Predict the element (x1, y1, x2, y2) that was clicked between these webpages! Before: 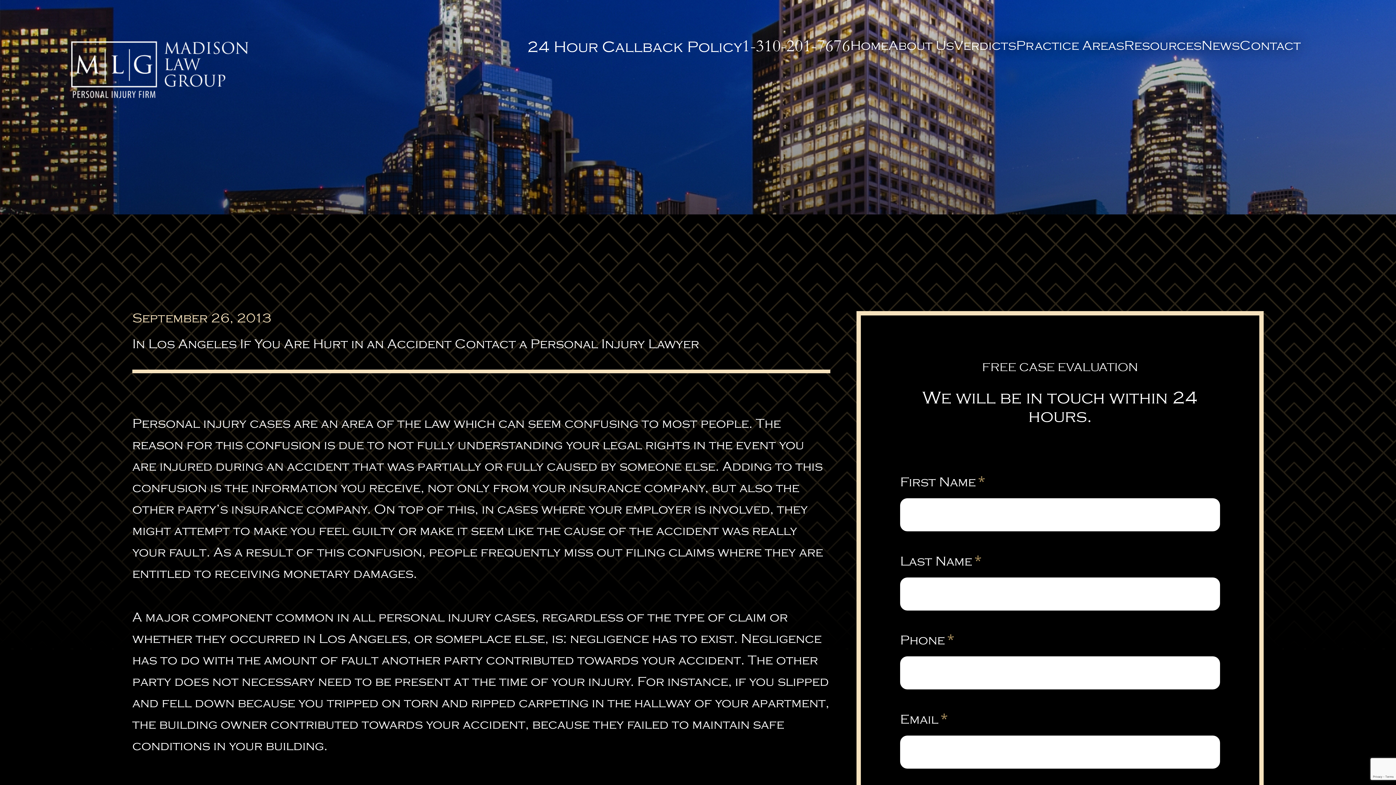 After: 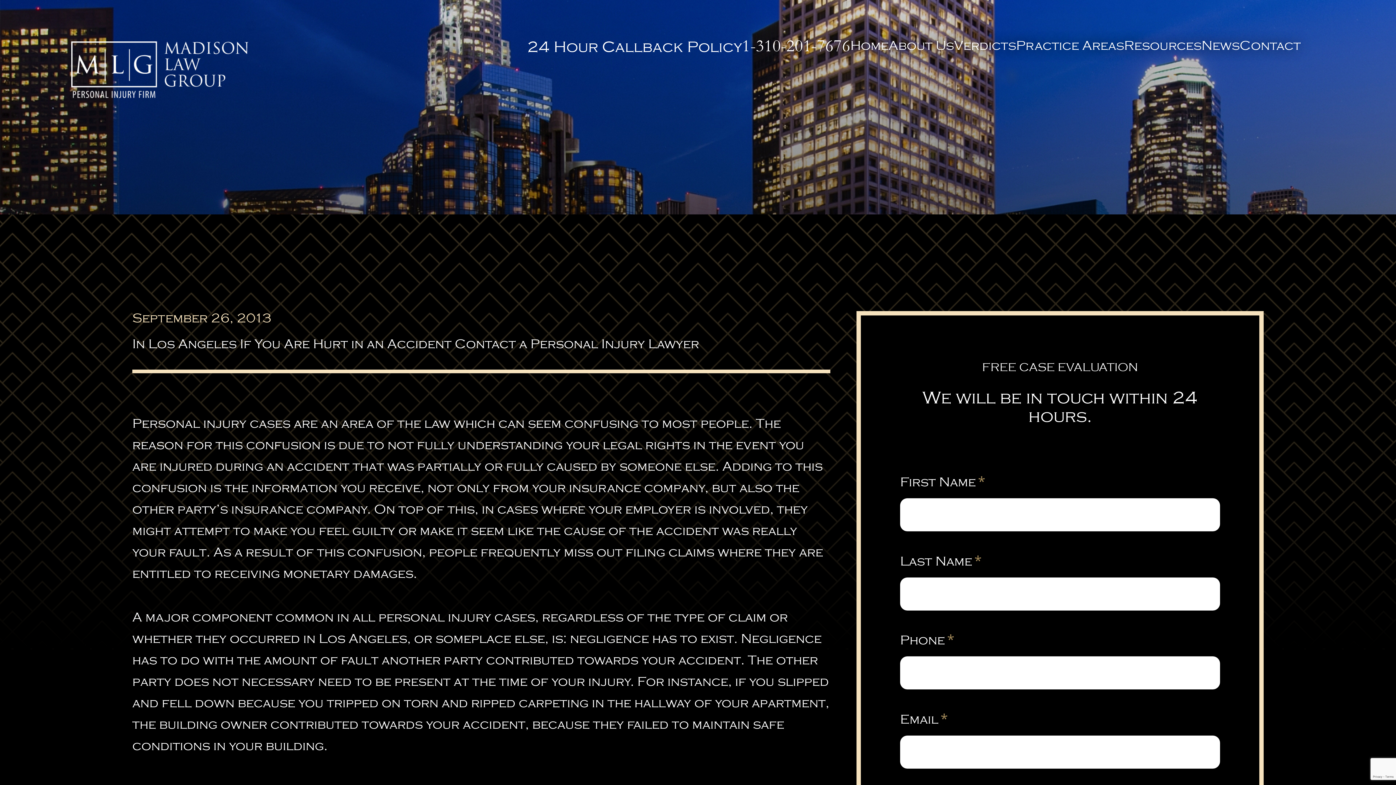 Action: label: 1-310-201-7676 bbox: (742, 36, 850, 55)